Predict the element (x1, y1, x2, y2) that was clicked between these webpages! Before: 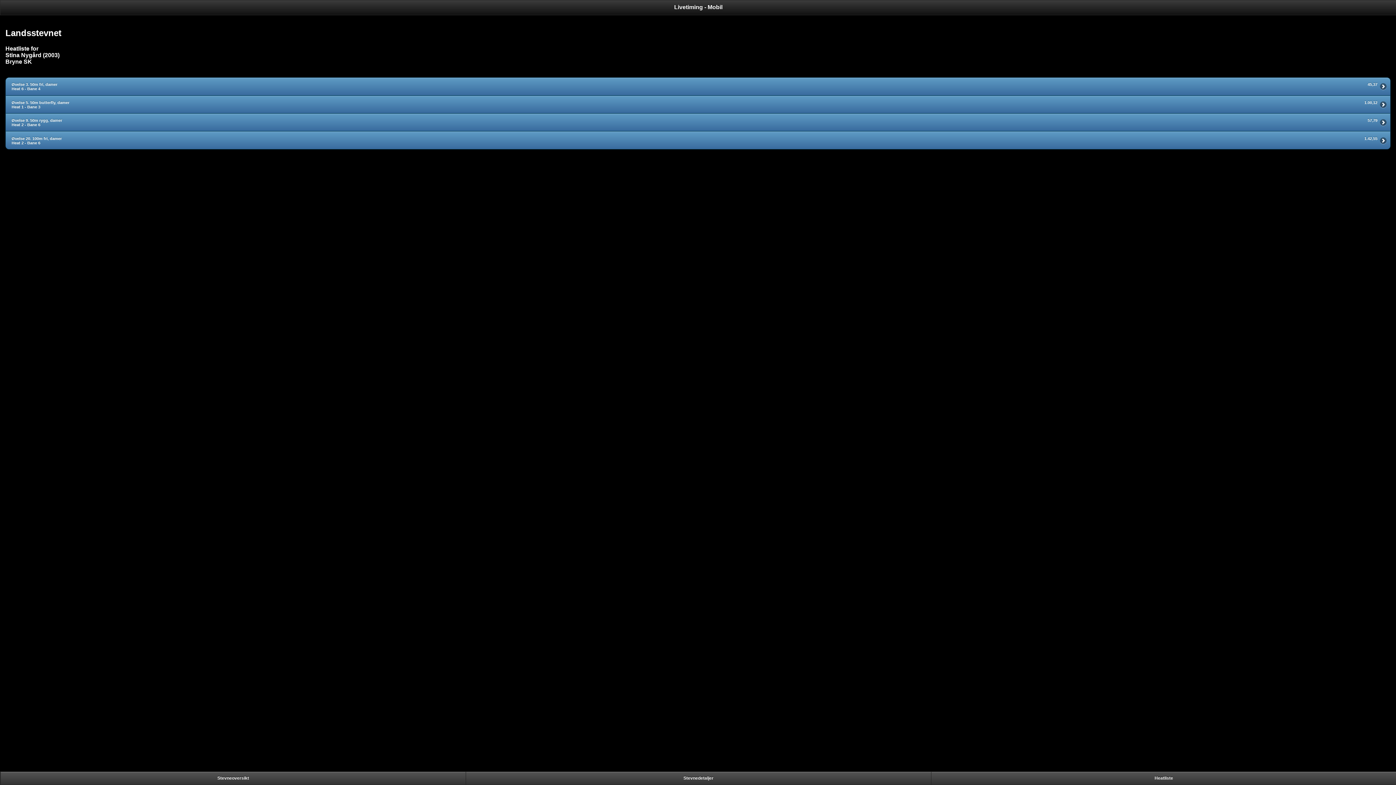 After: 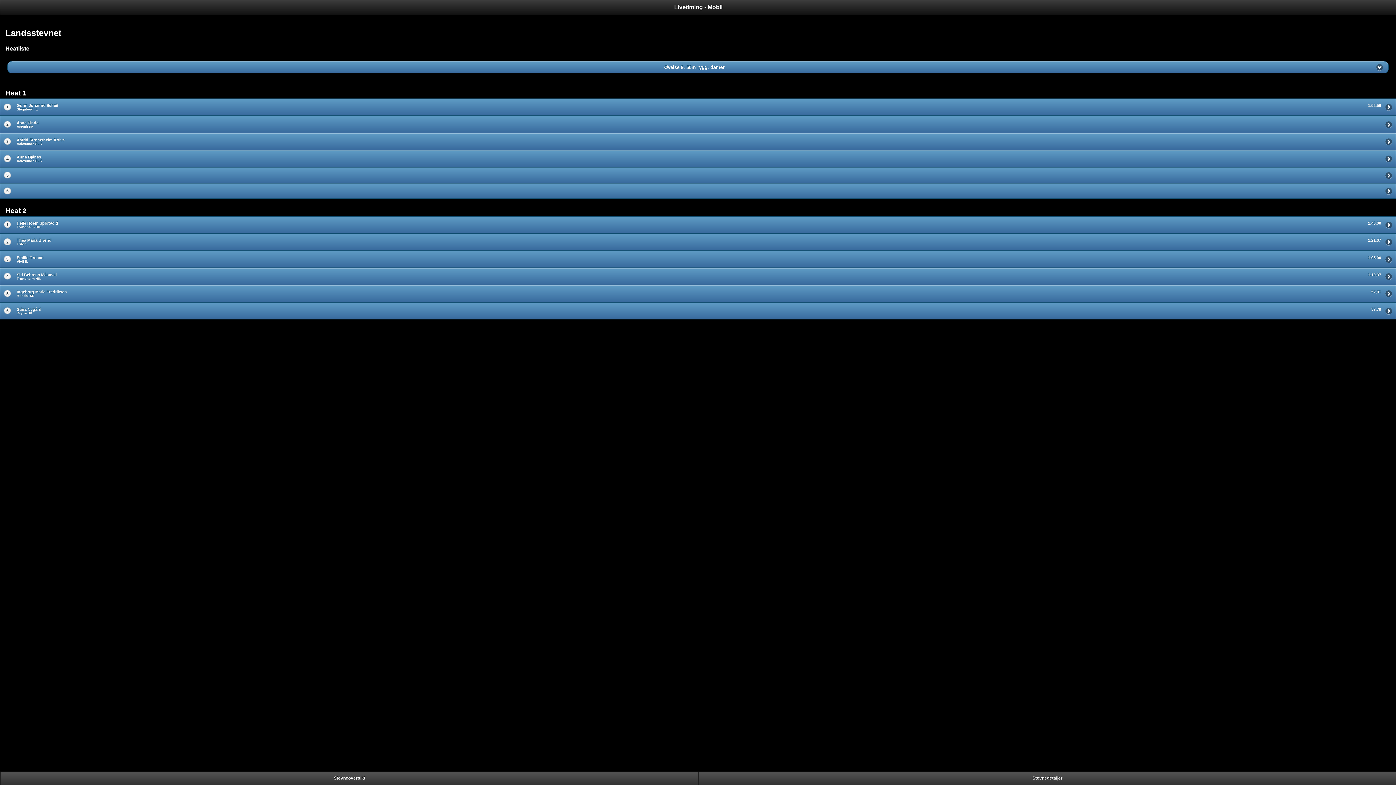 Action: label: Øvelse 9. 50m rygg, damer
Heat 2 - Bane 6
57,79 bbox: (6, 114, 1390, 131)